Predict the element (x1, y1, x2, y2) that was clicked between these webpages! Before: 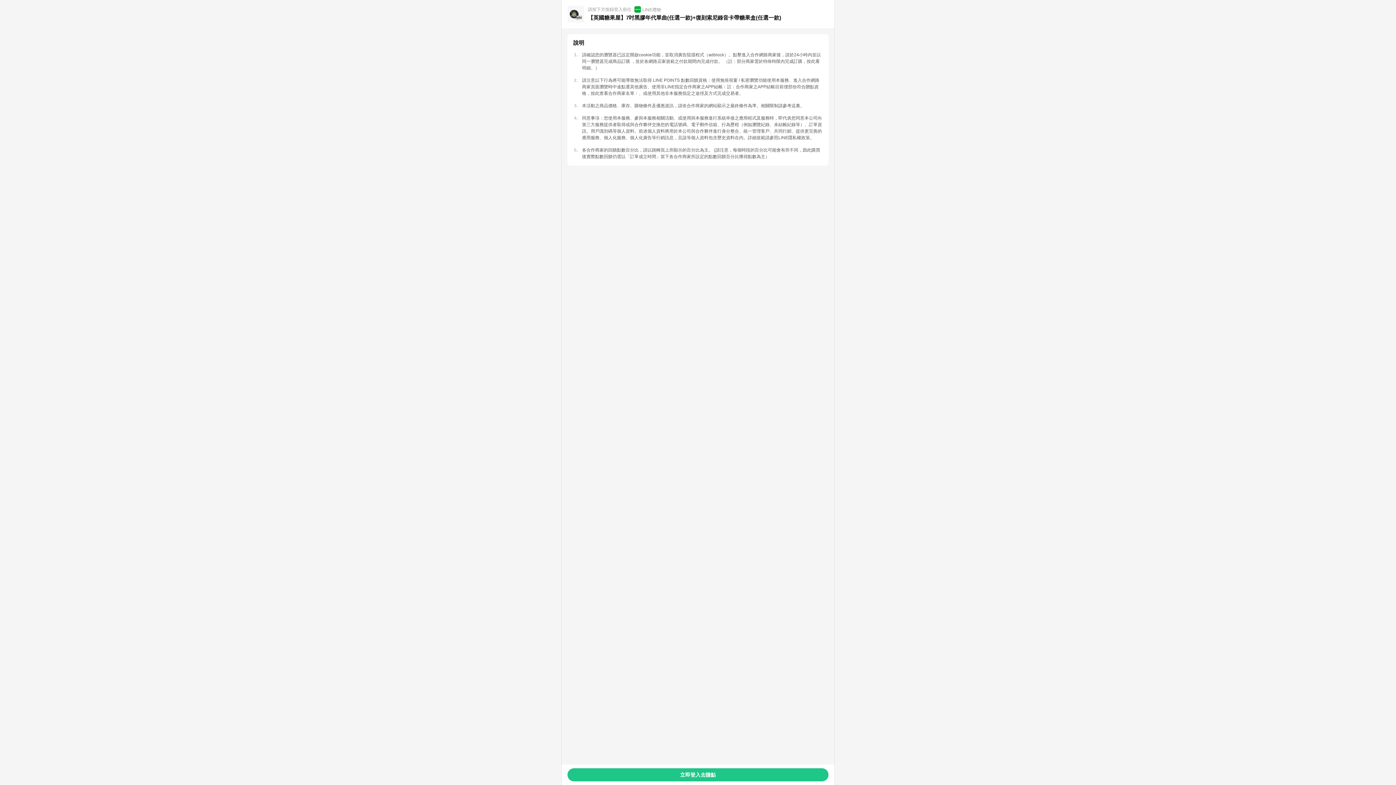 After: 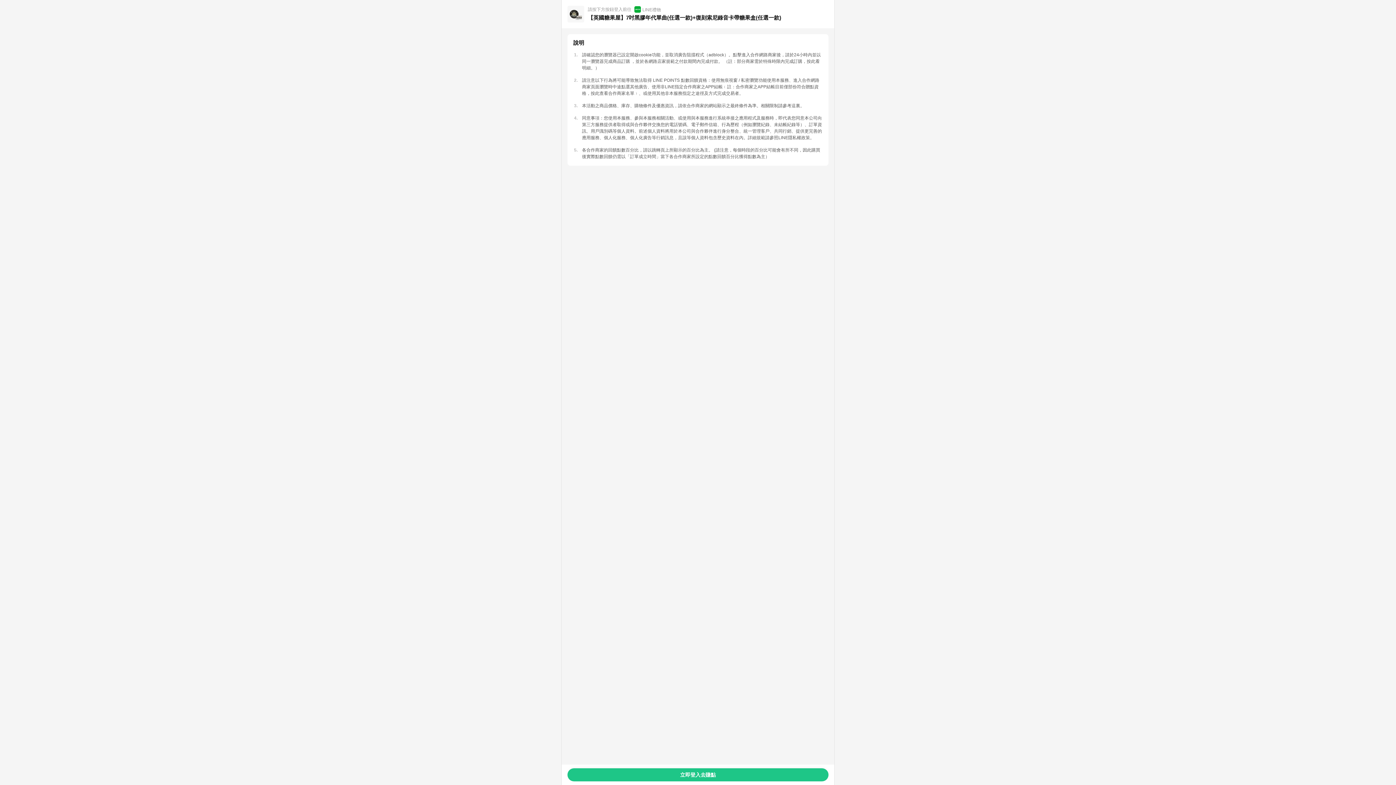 Action: label: LINE隱私權政策 bbox: (778, 135, 810, 140)